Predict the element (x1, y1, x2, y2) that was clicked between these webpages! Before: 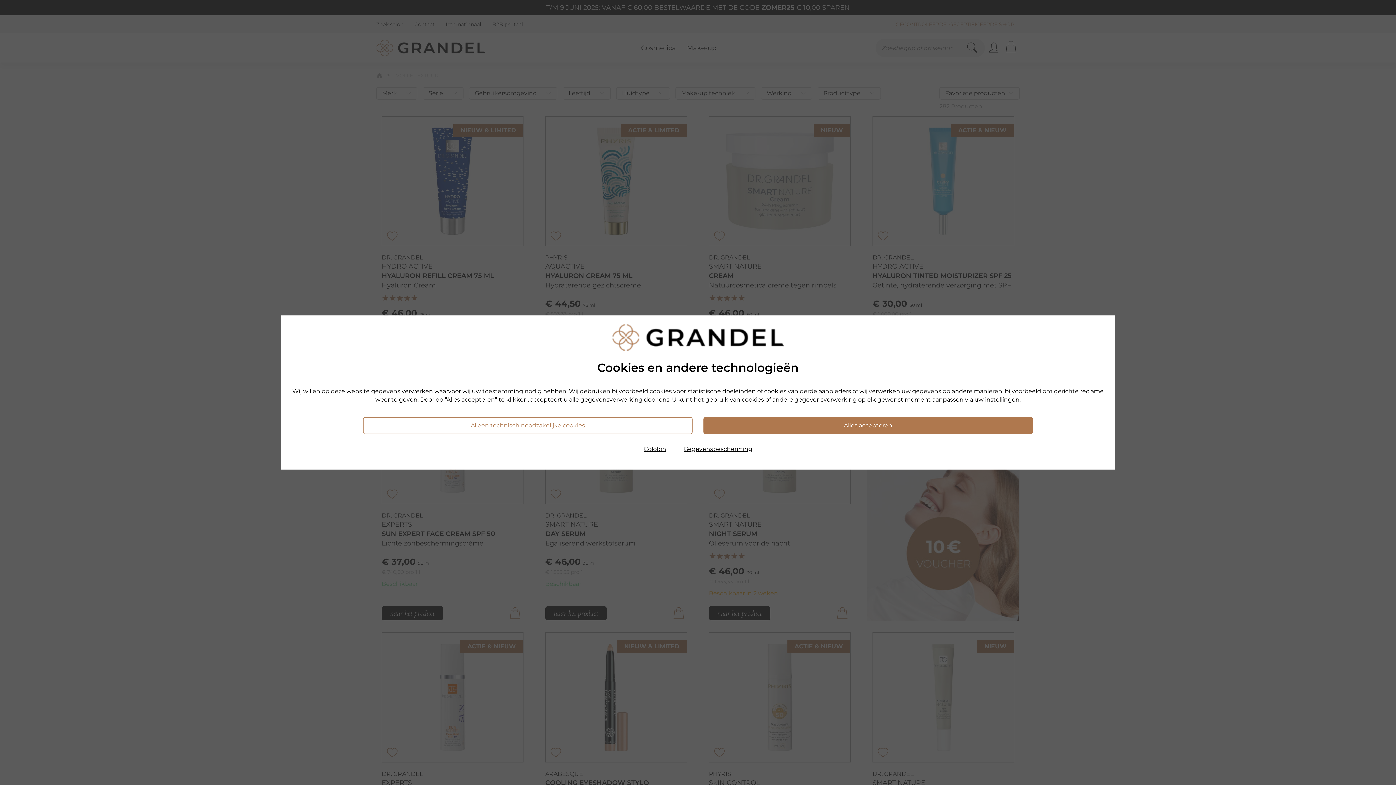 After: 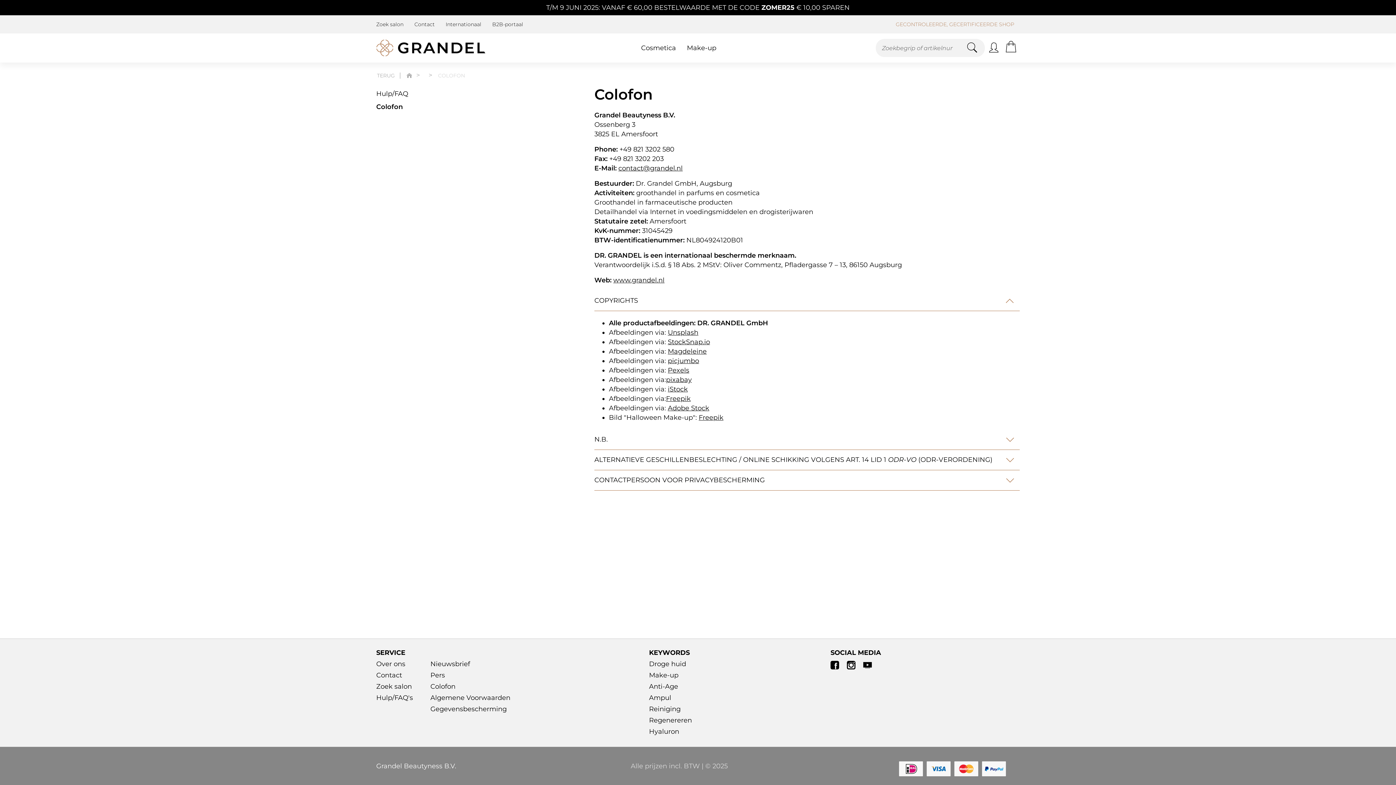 Action: label: Colofon bbox: (643, 445, 666, 453)